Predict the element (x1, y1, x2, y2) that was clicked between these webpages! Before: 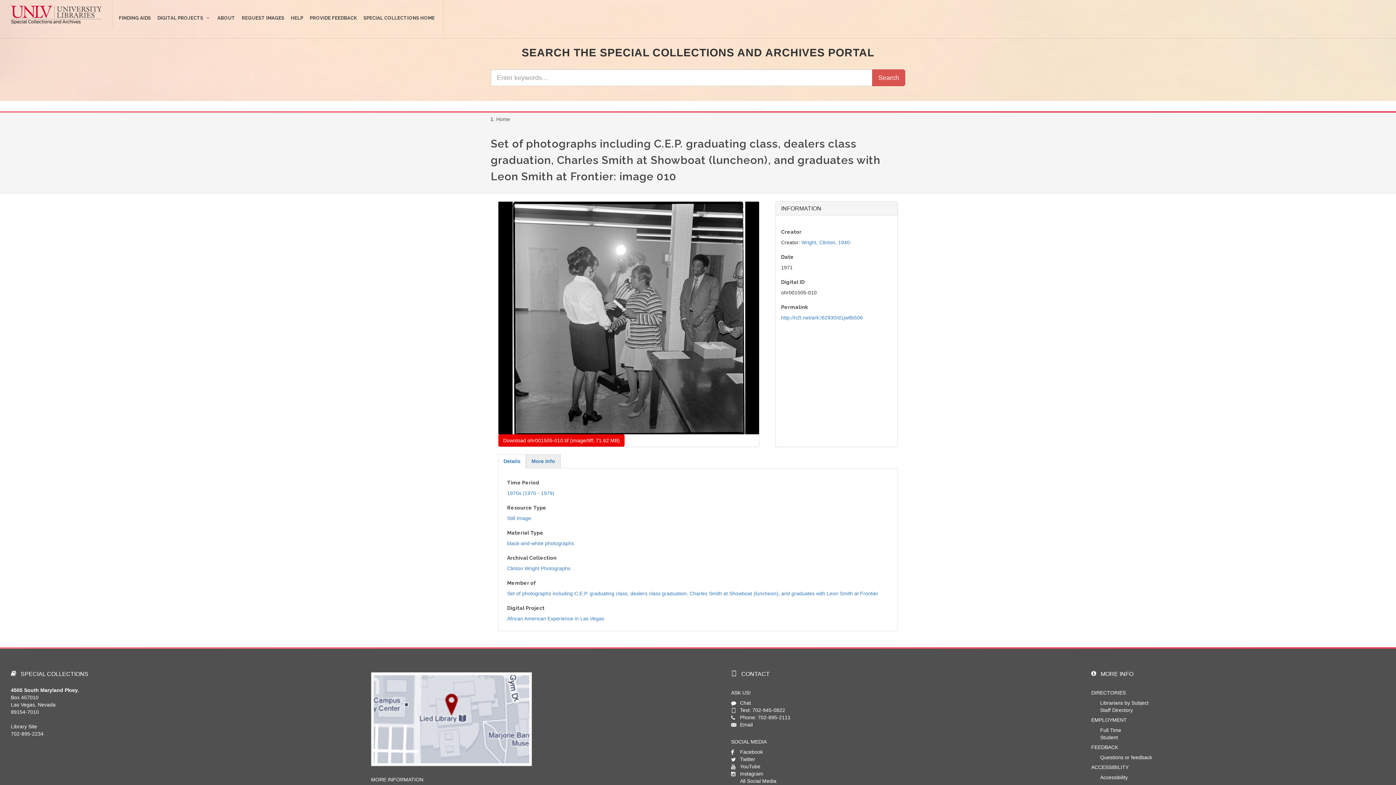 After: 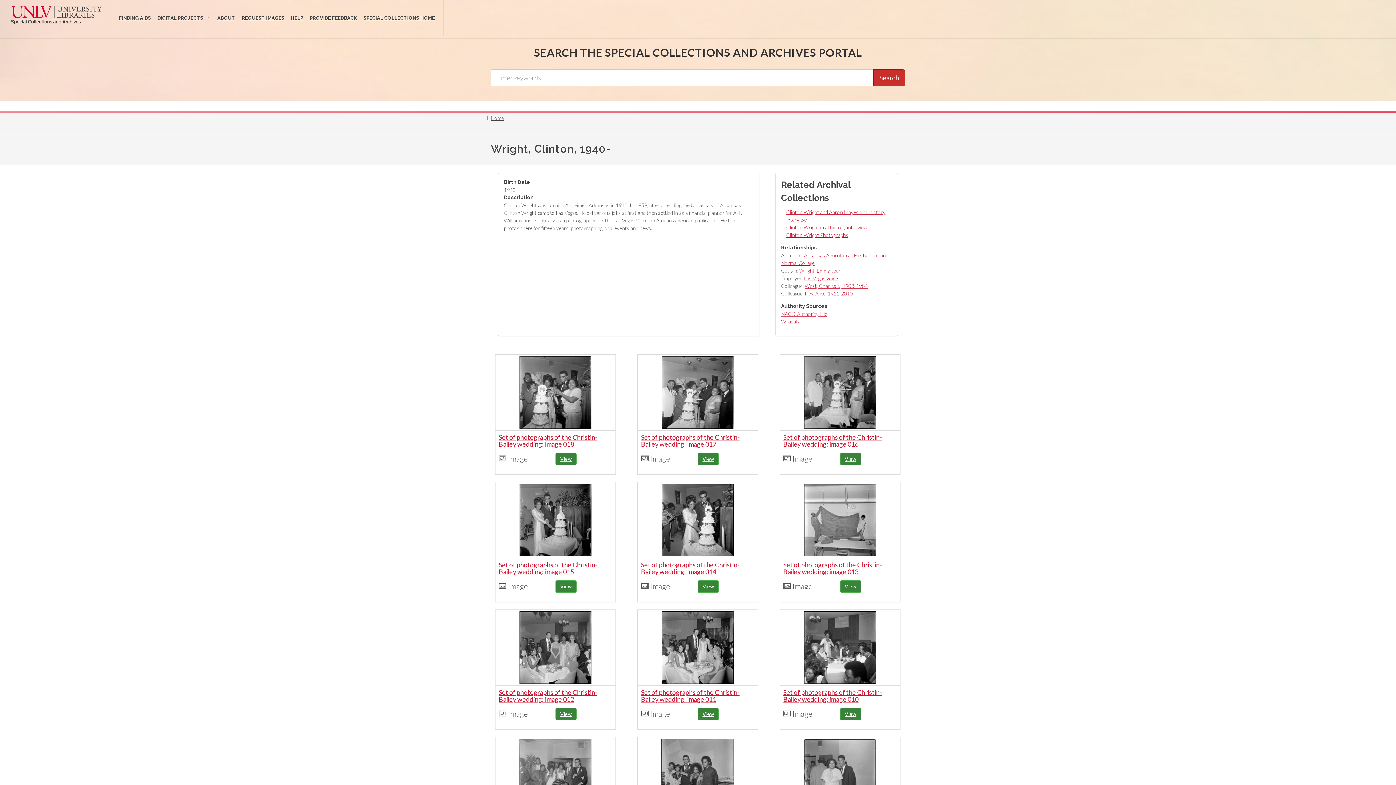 Action: label: Wright, Clinton, 1940- bbox: (801, 239, 851, 245)